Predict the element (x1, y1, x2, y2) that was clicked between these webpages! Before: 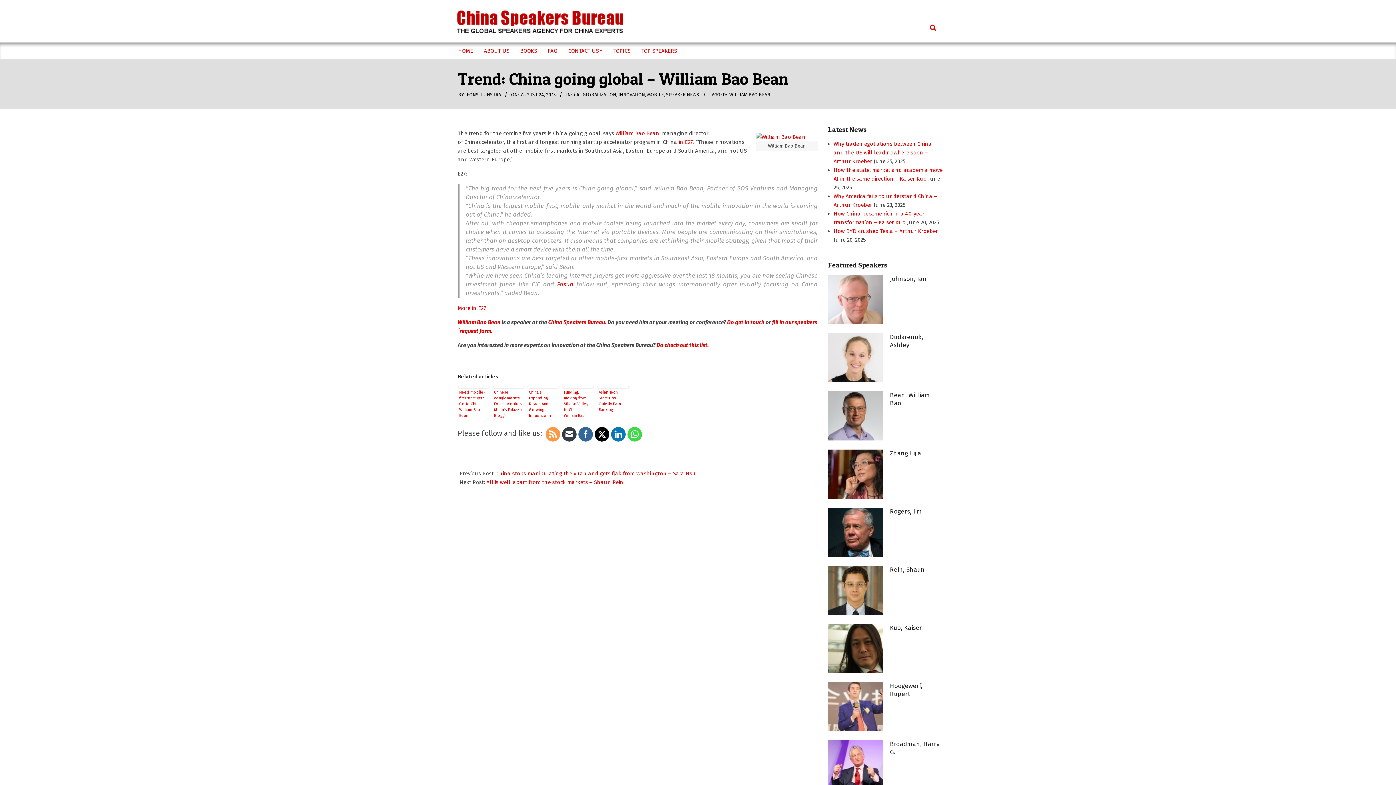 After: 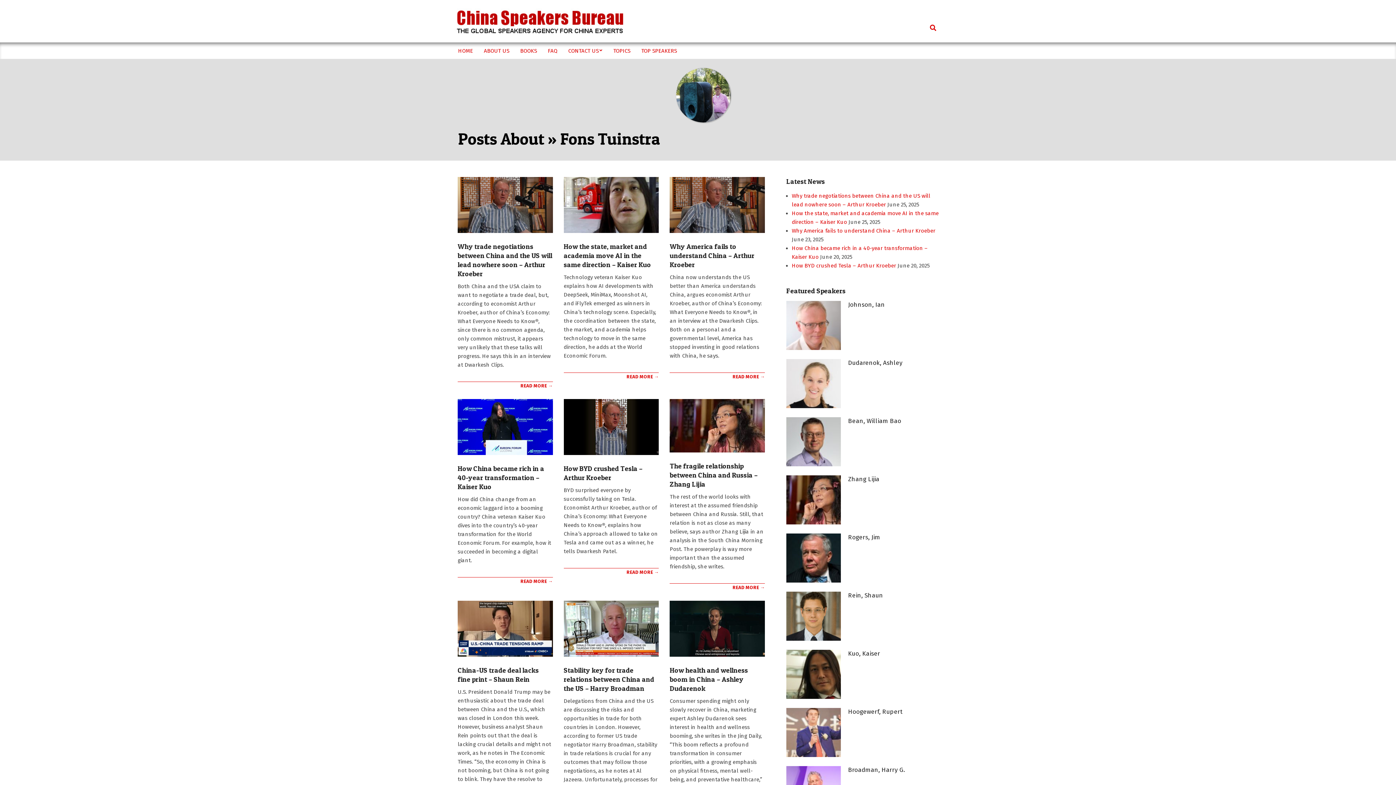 Action: label: FONS TUINSTRA bbox: (466, 92, 501, 97)